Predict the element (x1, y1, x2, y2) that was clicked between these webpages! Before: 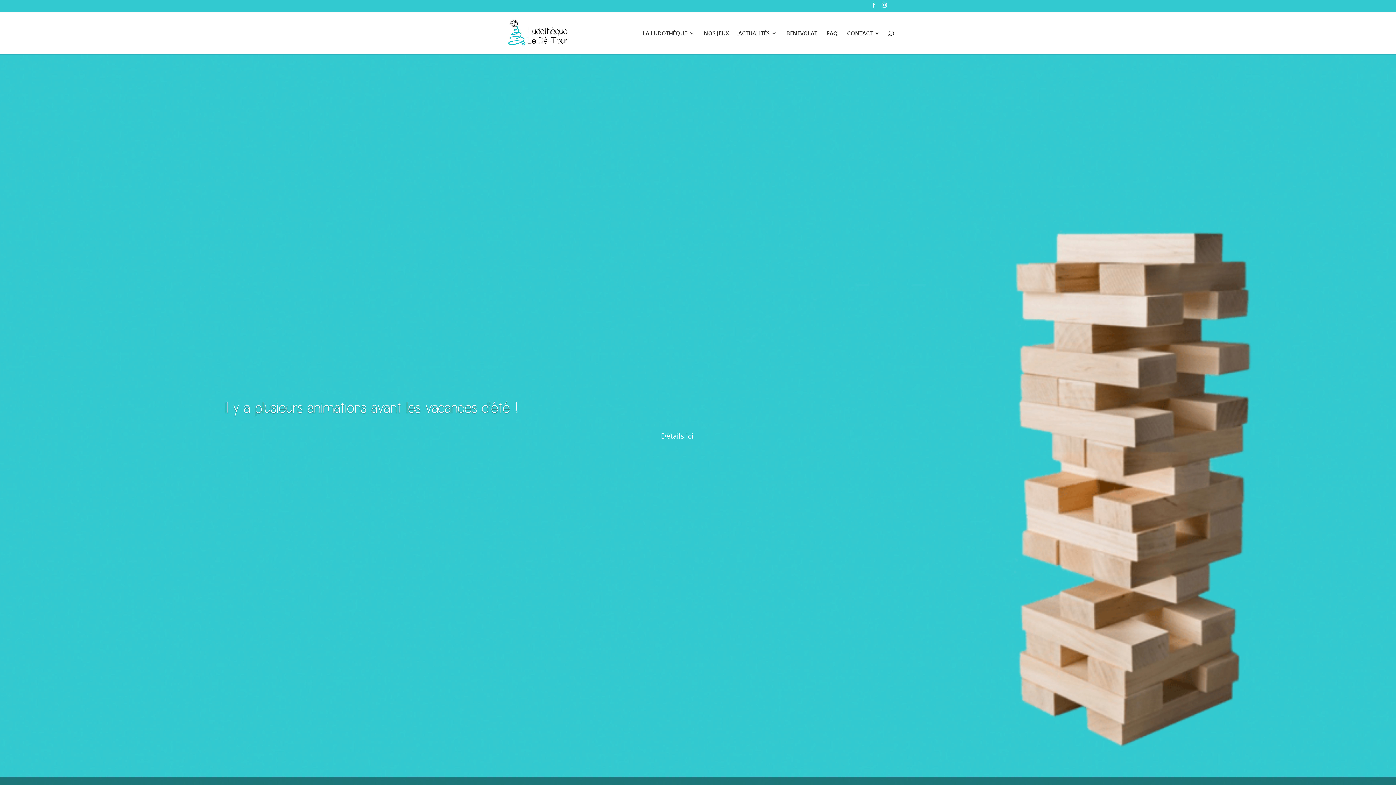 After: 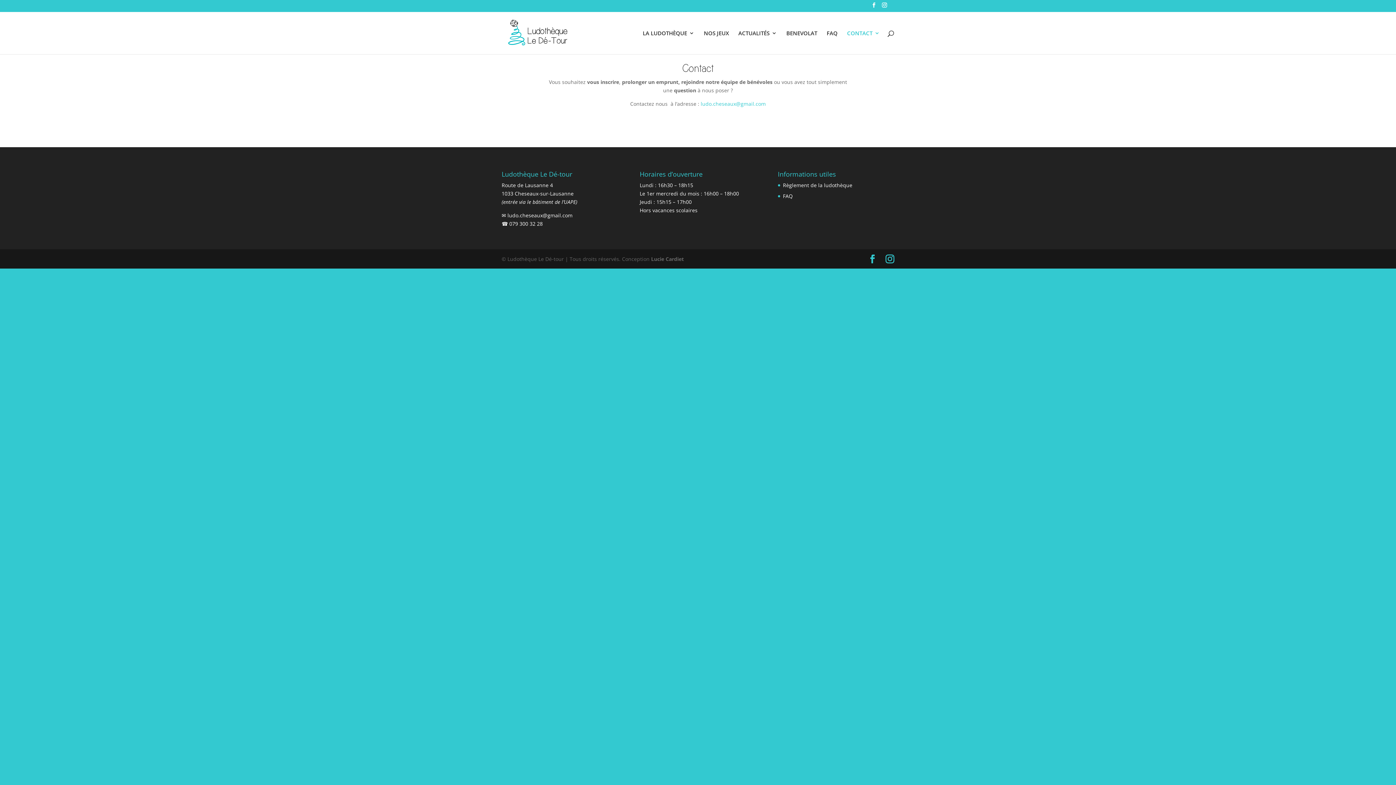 Action: bbox: (847, 30, 880, 54) label: CONTACT